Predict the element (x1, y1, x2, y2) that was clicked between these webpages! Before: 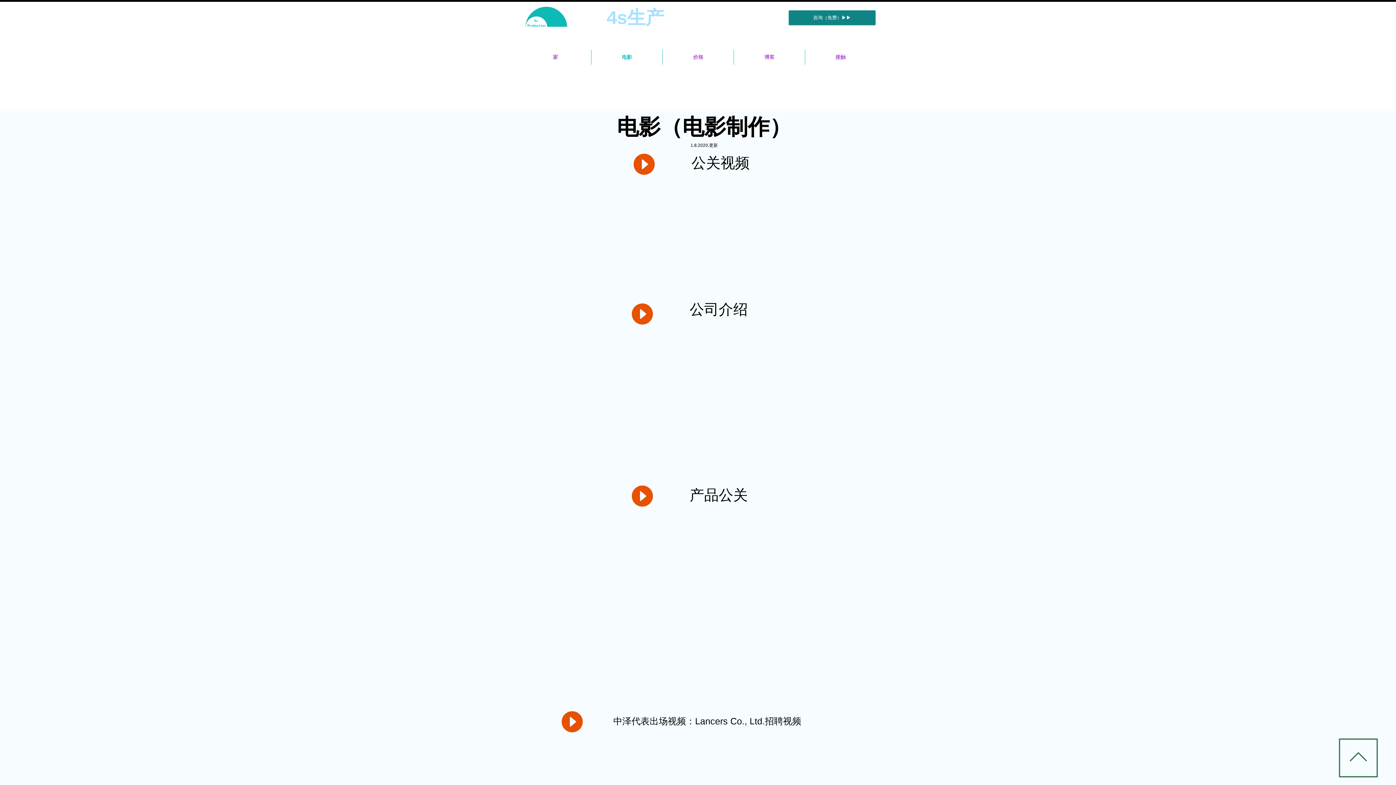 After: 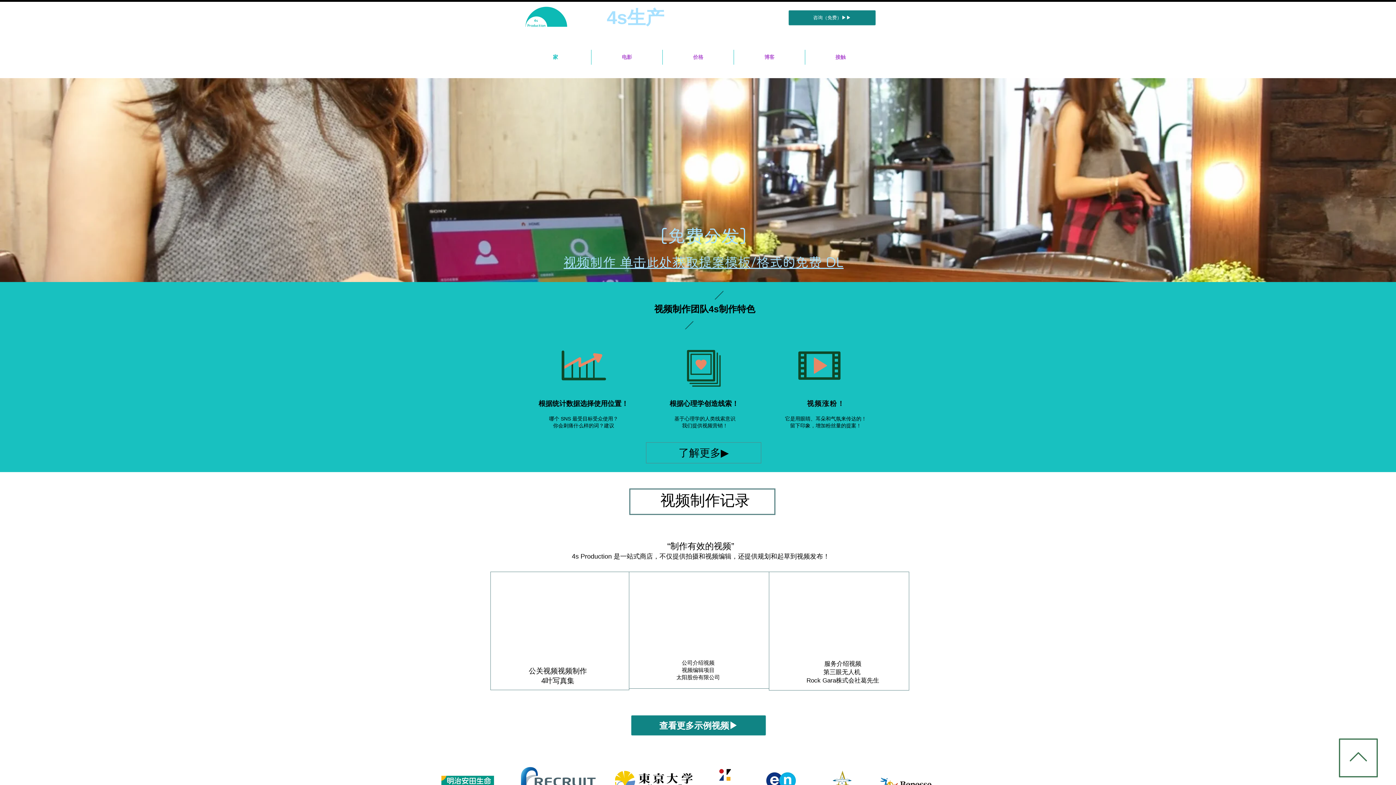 Action: bbox: (520, 49, 591, 64) label: 家